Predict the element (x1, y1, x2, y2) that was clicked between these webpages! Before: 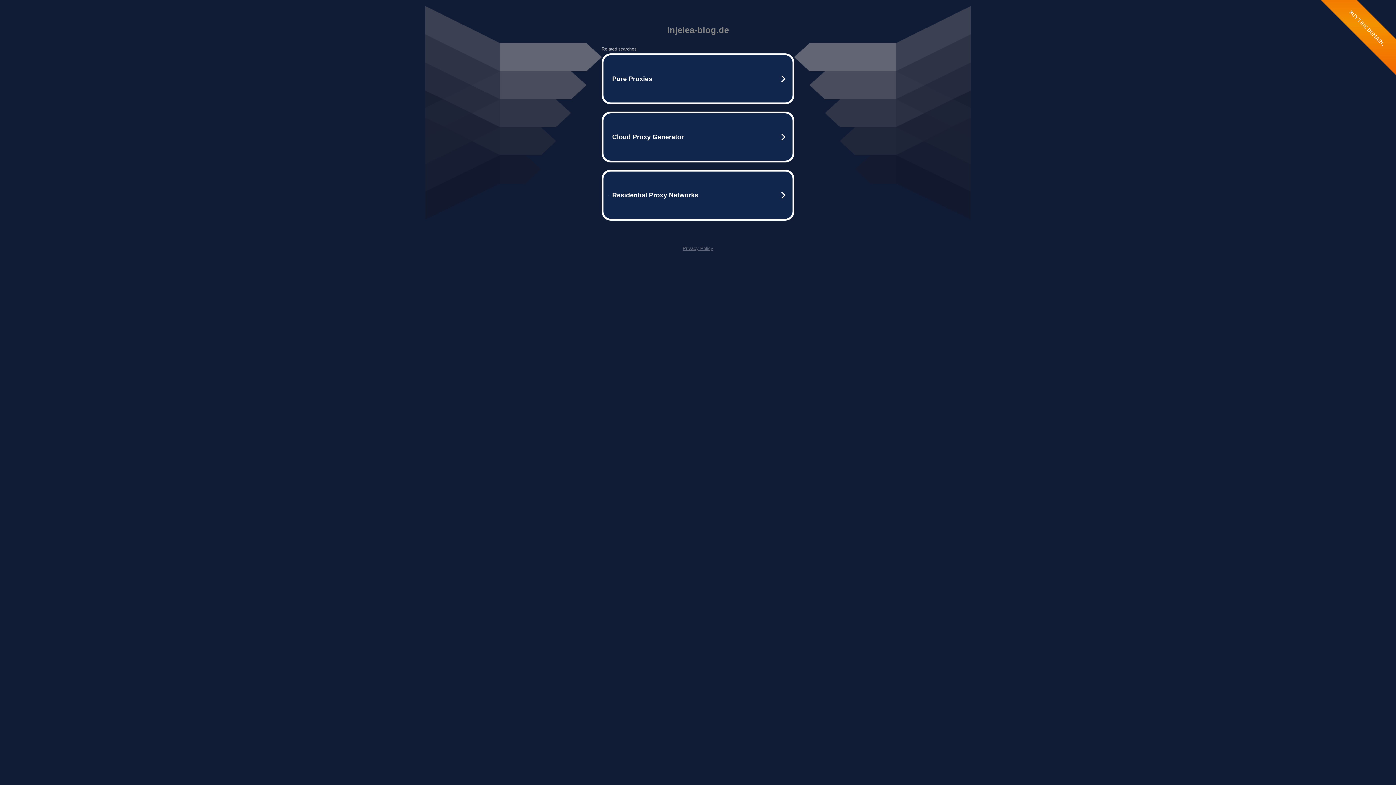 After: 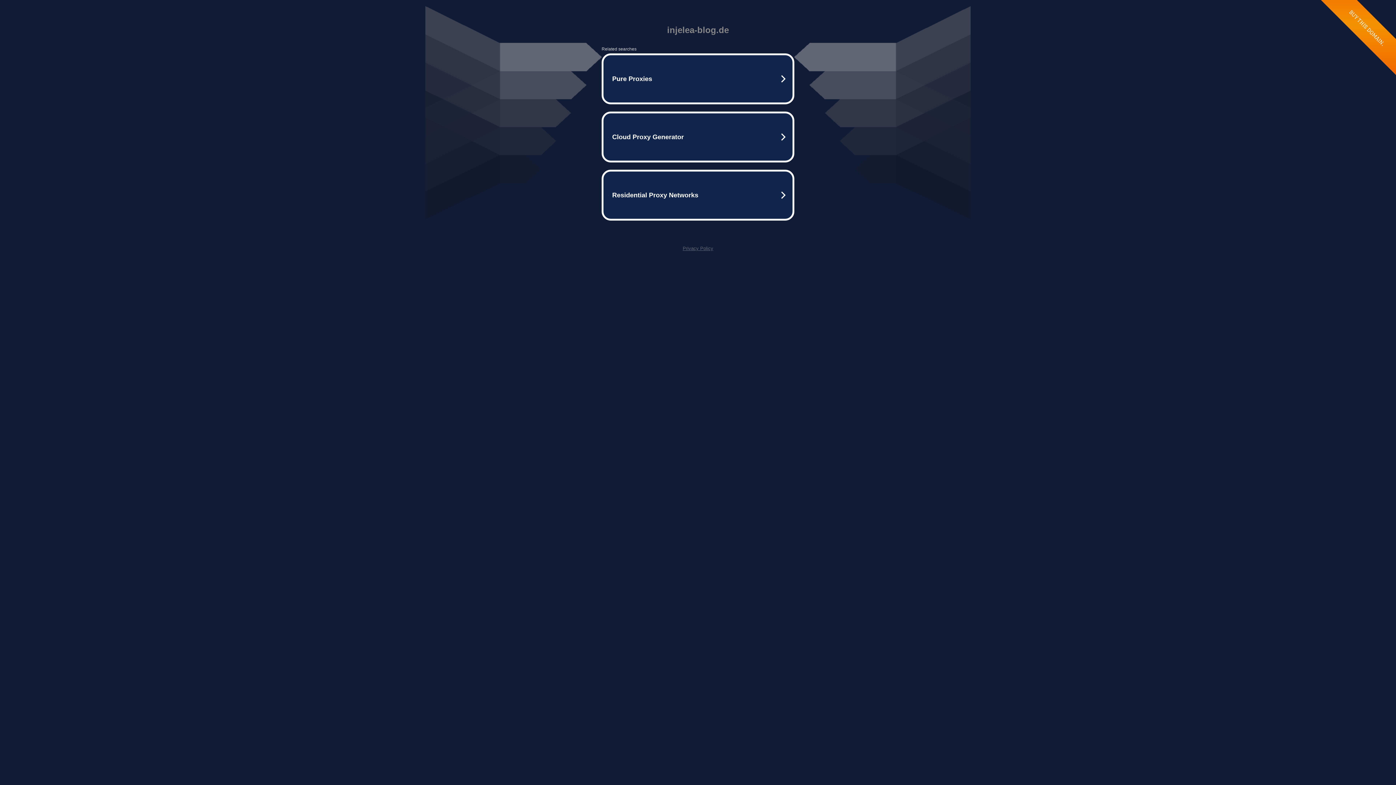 Action: label: Privacy Policy bbox: (682, 245, 713, 251)